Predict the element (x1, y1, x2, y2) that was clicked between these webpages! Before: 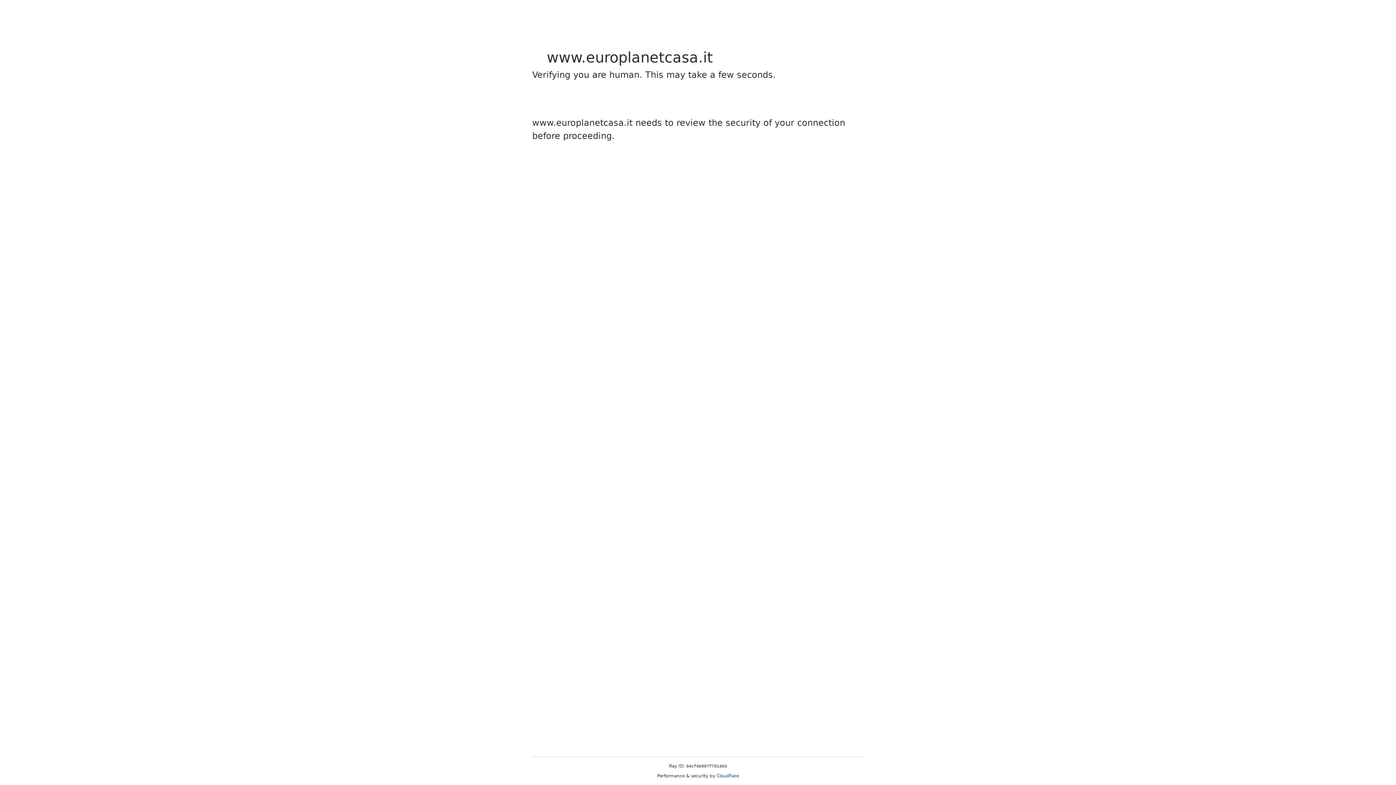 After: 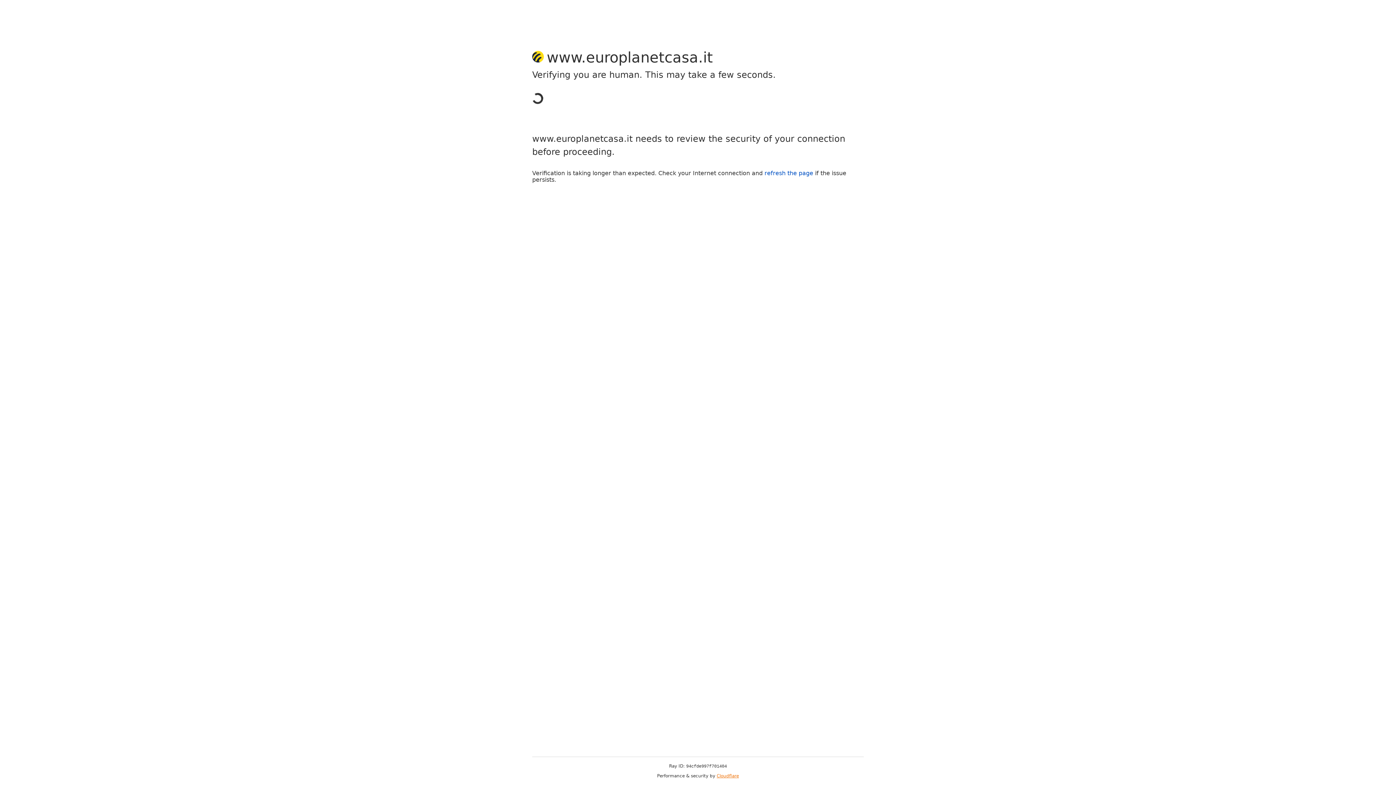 Action: bbox: (716, 773, 739, 778) label: Cloudflare